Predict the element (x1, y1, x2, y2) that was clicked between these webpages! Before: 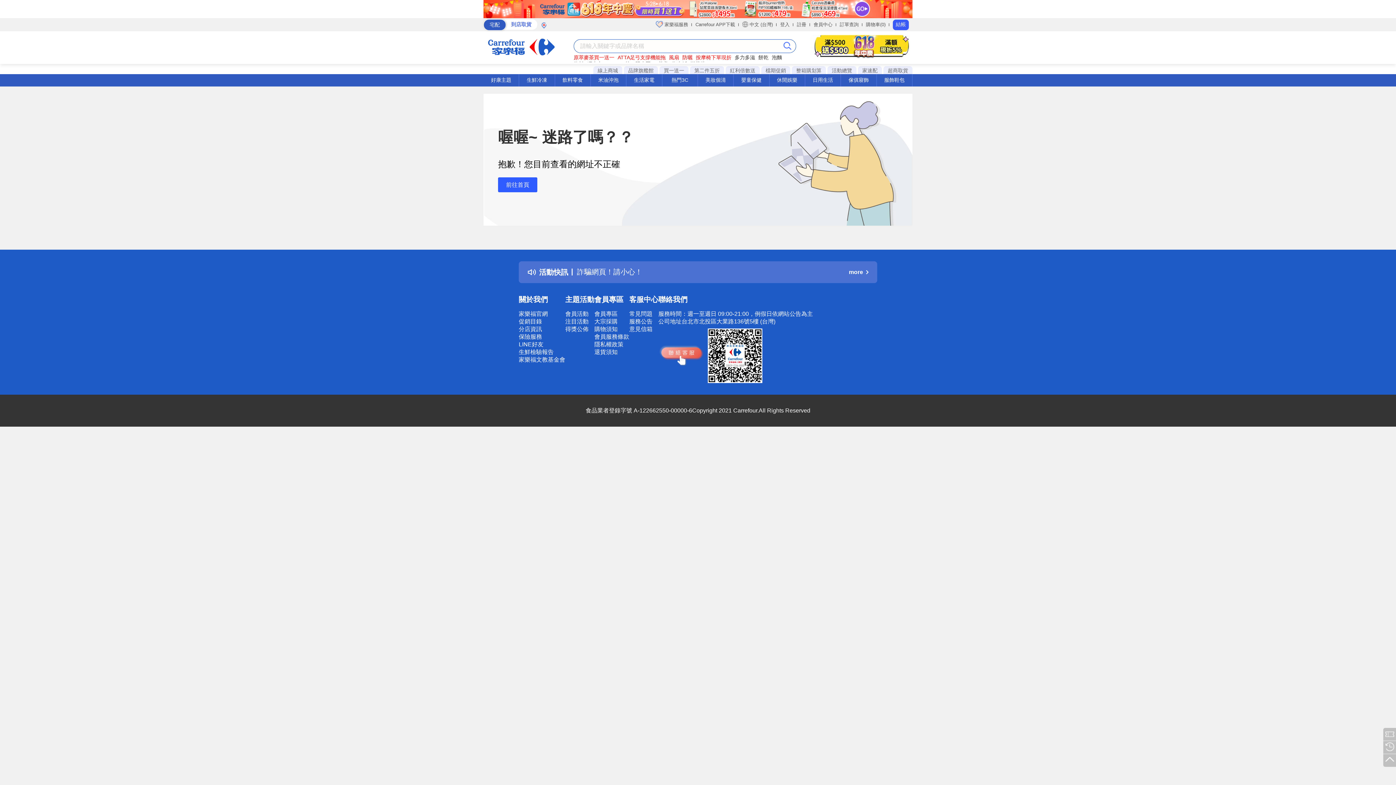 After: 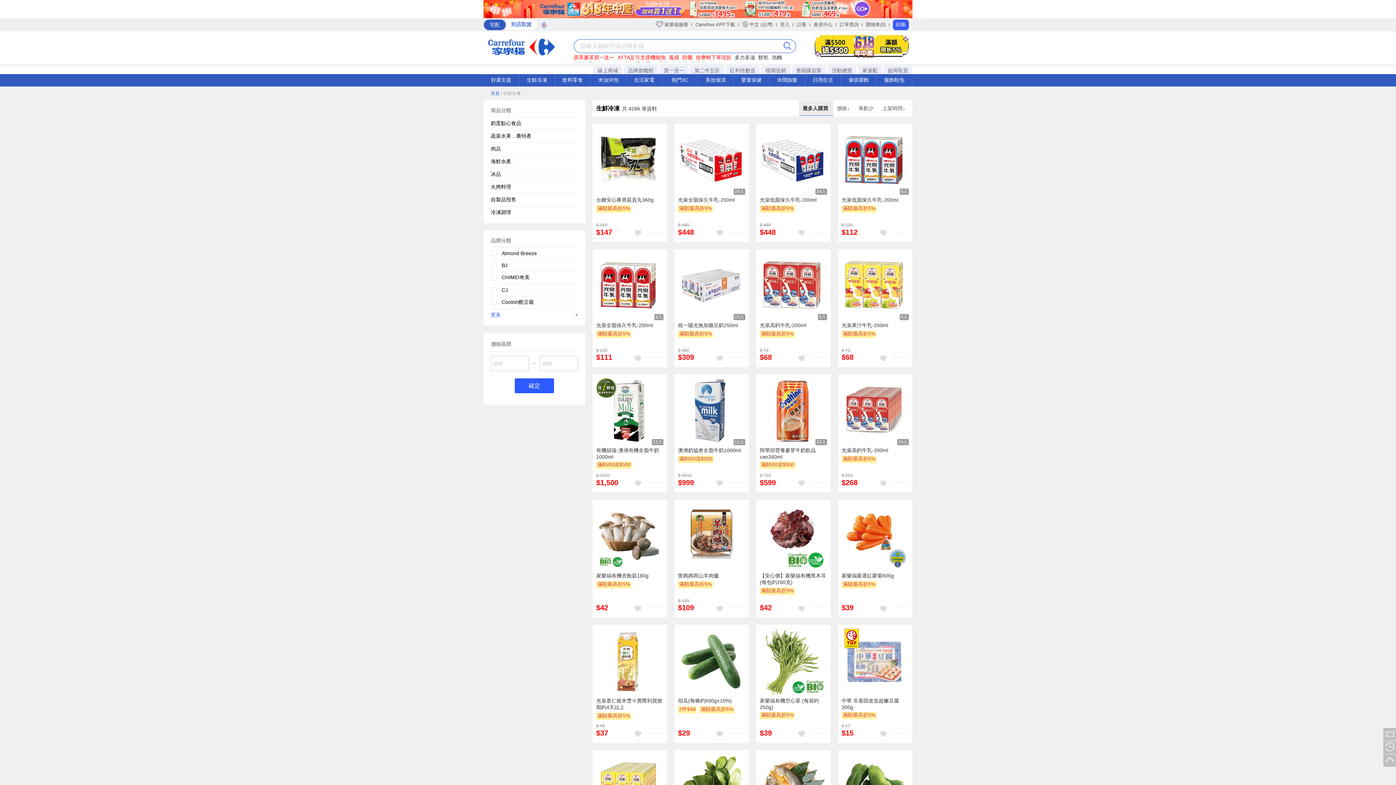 Action: bbox: (519, 74, 555, 86) label: 生鮮冷凍